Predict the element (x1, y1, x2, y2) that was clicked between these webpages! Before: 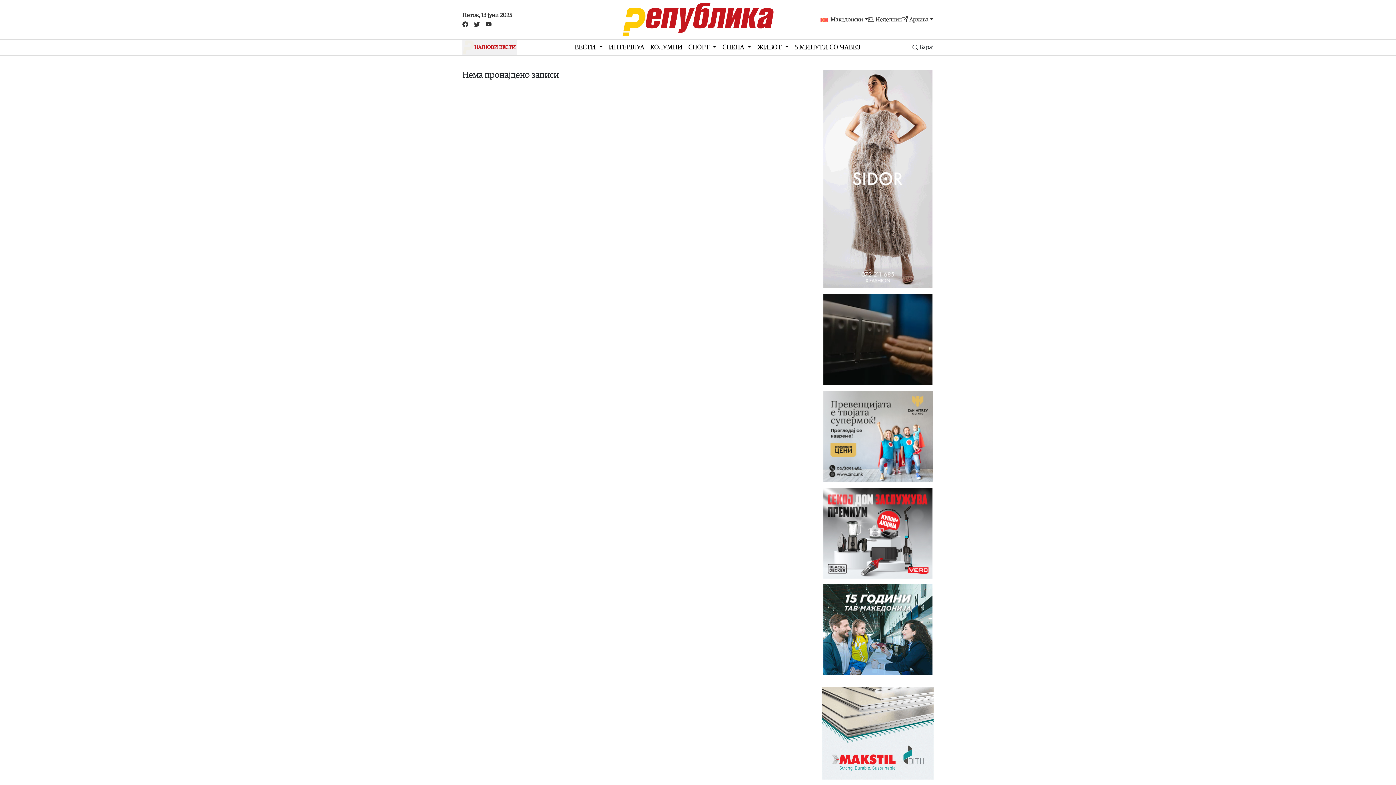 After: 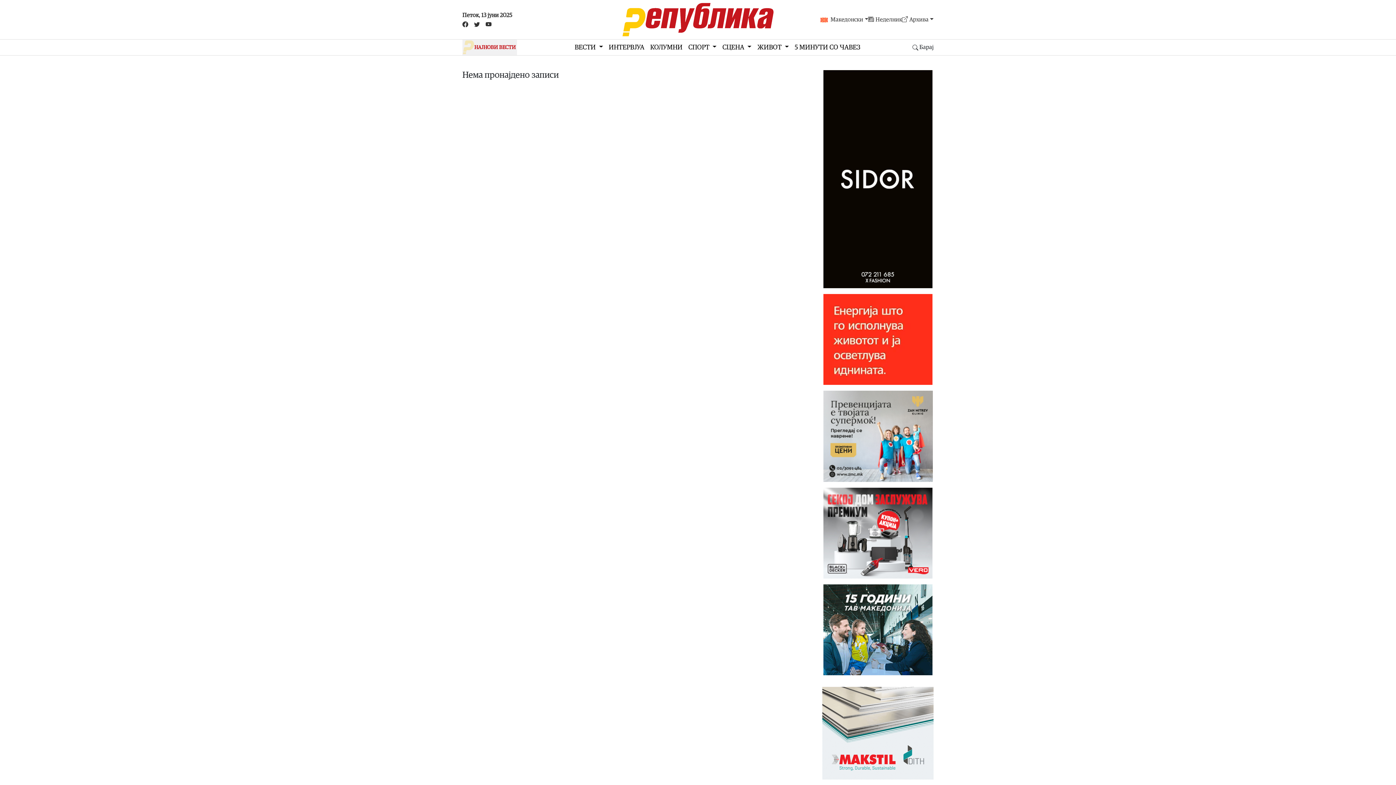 Action: bbox: (823, 626, 932, 632)